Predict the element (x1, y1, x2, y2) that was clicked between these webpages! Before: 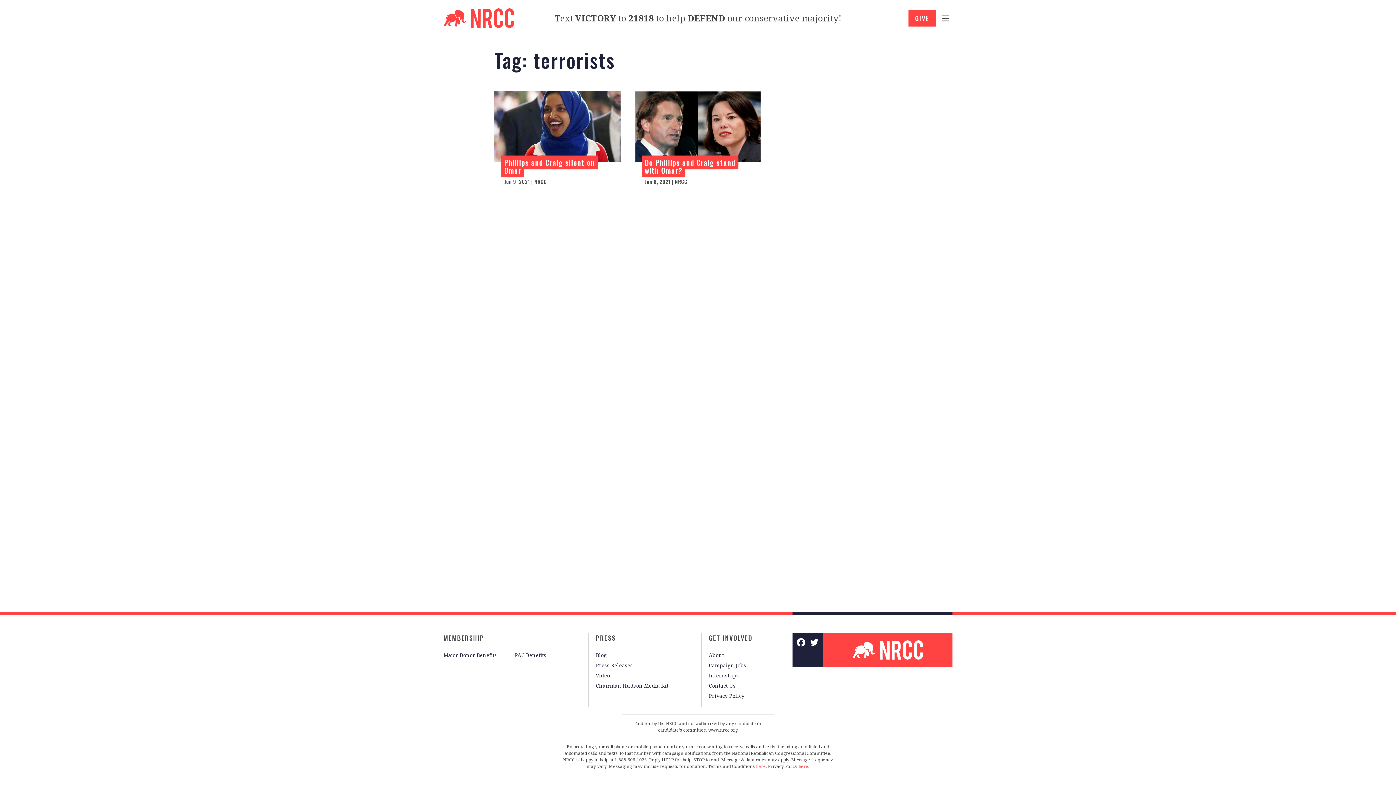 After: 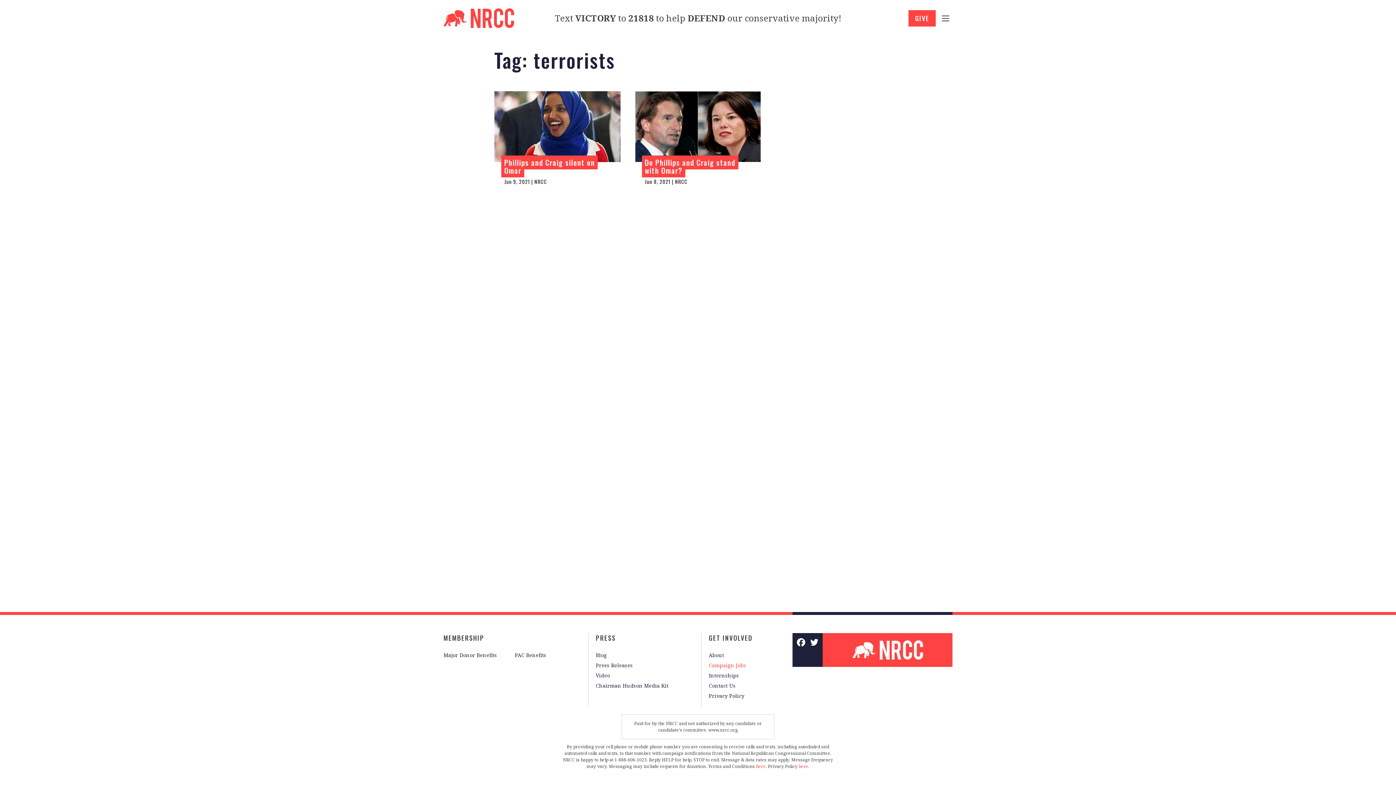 Action: bbox: (708, 660, 746, 670) label: Campaign Jobs